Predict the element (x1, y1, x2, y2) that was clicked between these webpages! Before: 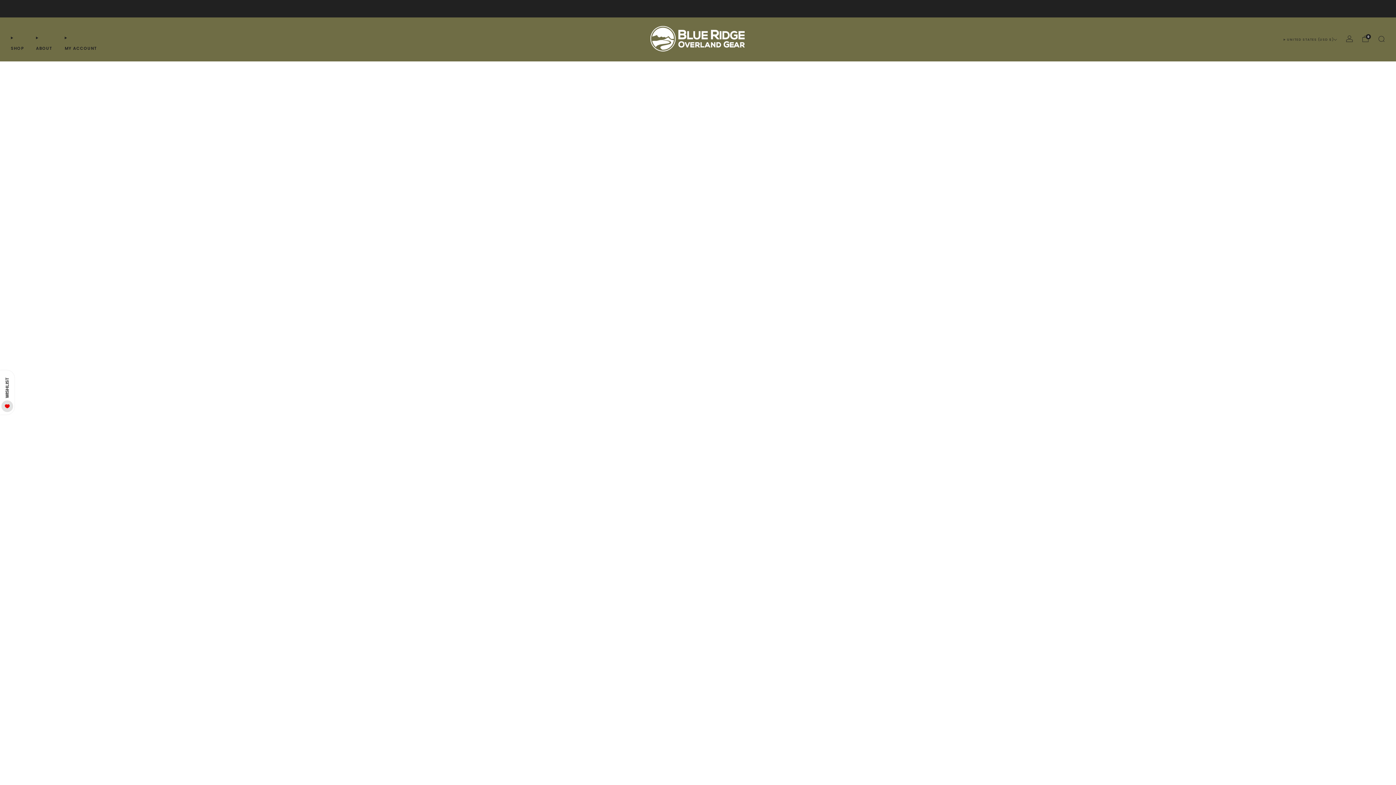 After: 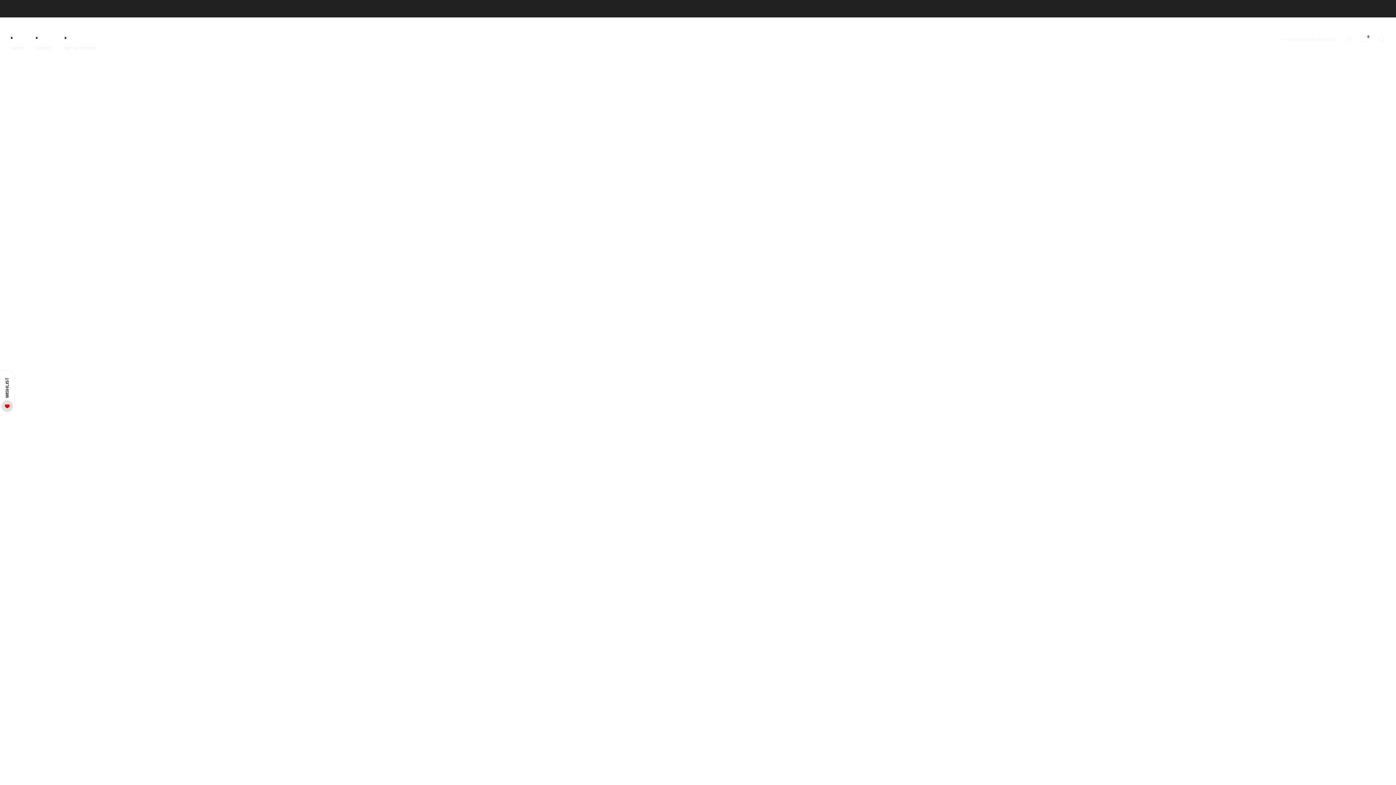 Action: bbox: (10, 42, 24, 54) label: SHOP